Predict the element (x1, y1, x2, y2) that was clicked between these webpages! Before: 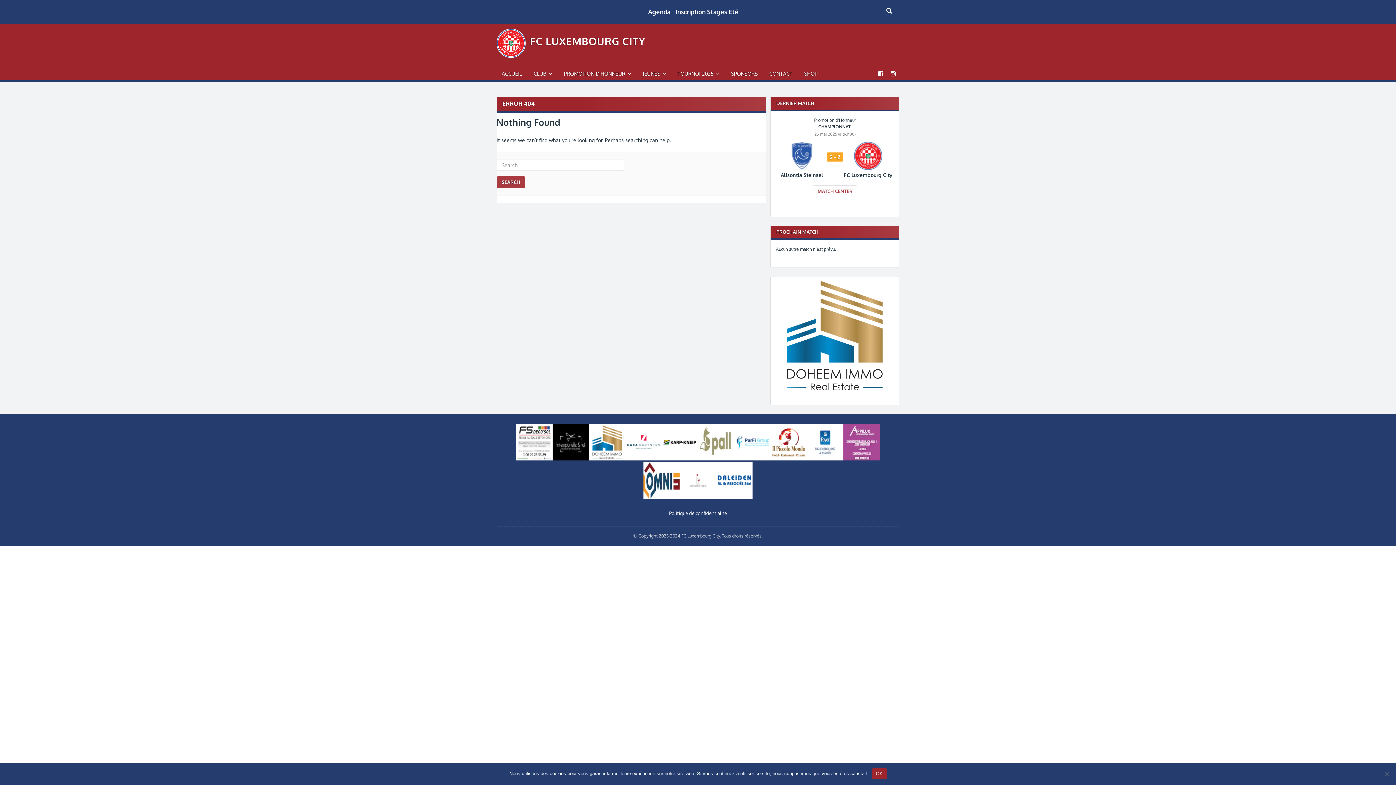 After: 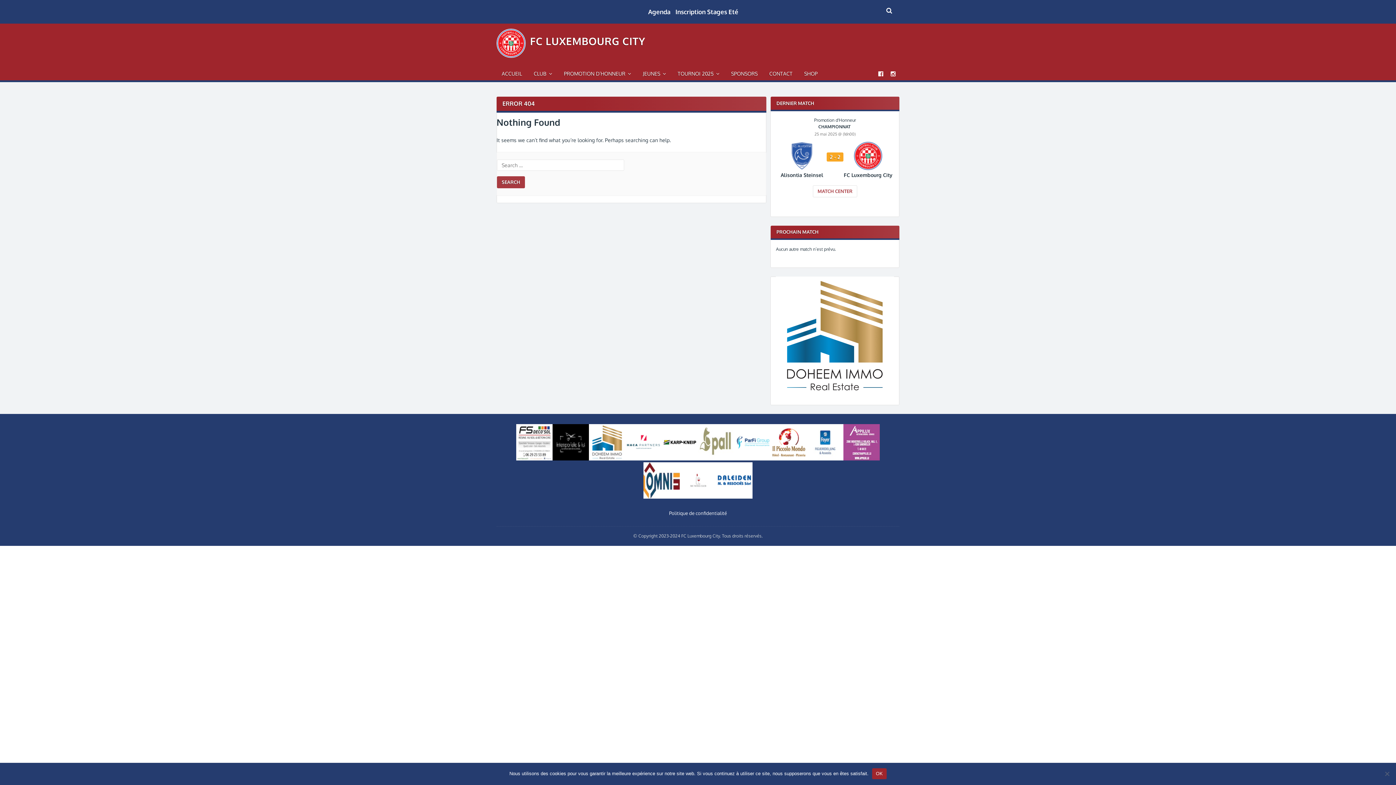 Action: label: OMNIS-logo-small bbox: (643, 494, 680, 499)